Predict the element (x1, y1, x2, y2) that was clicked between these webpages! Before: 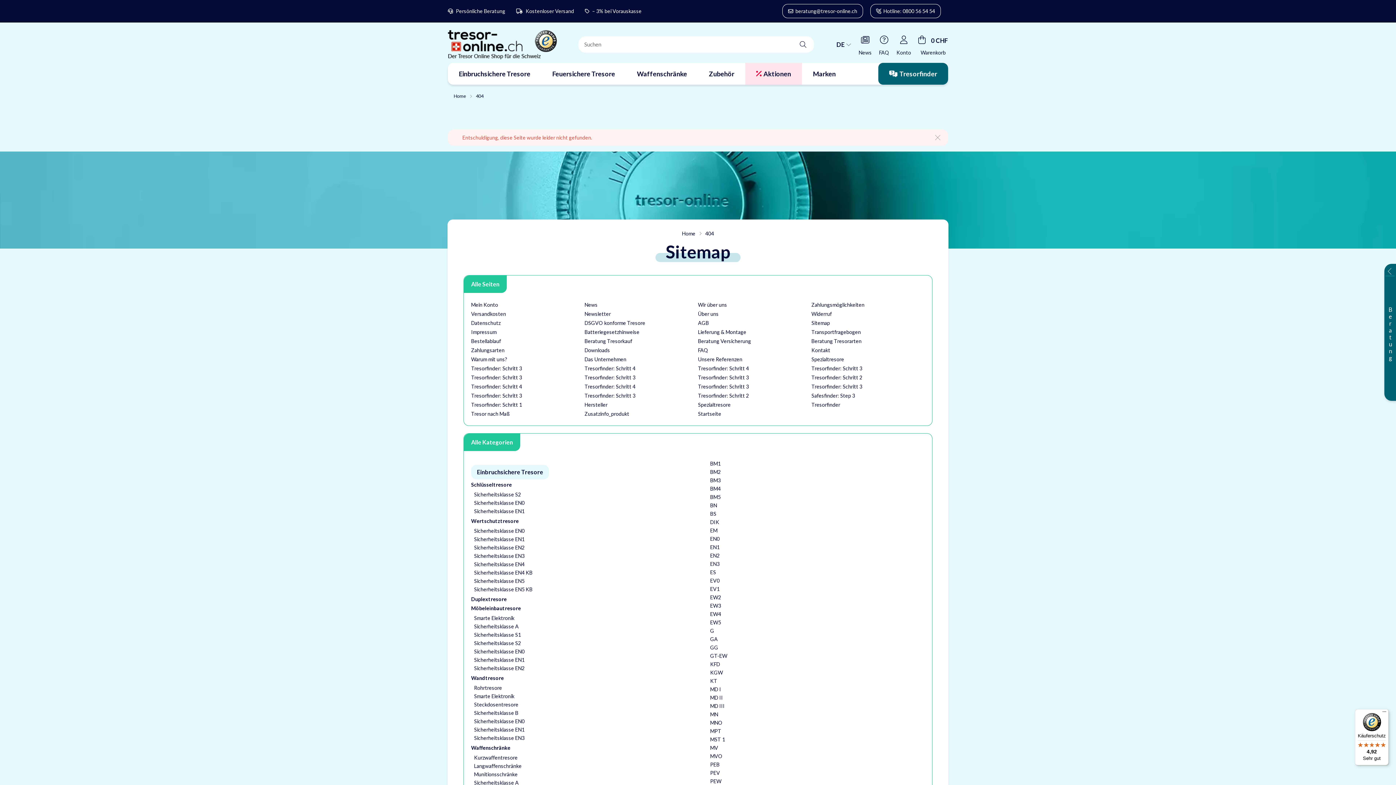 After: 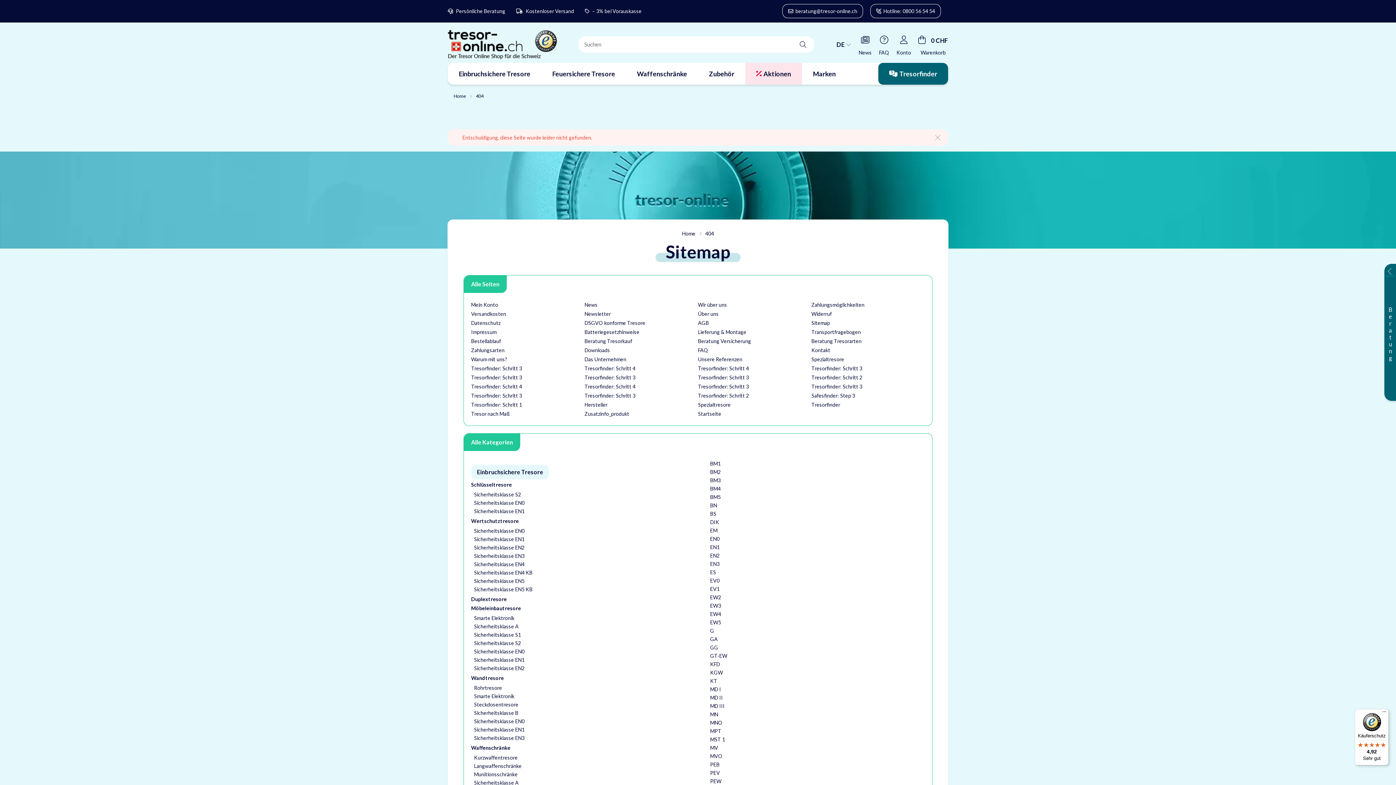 Action: label: 404 bbox: (705, 229, 714, 237)